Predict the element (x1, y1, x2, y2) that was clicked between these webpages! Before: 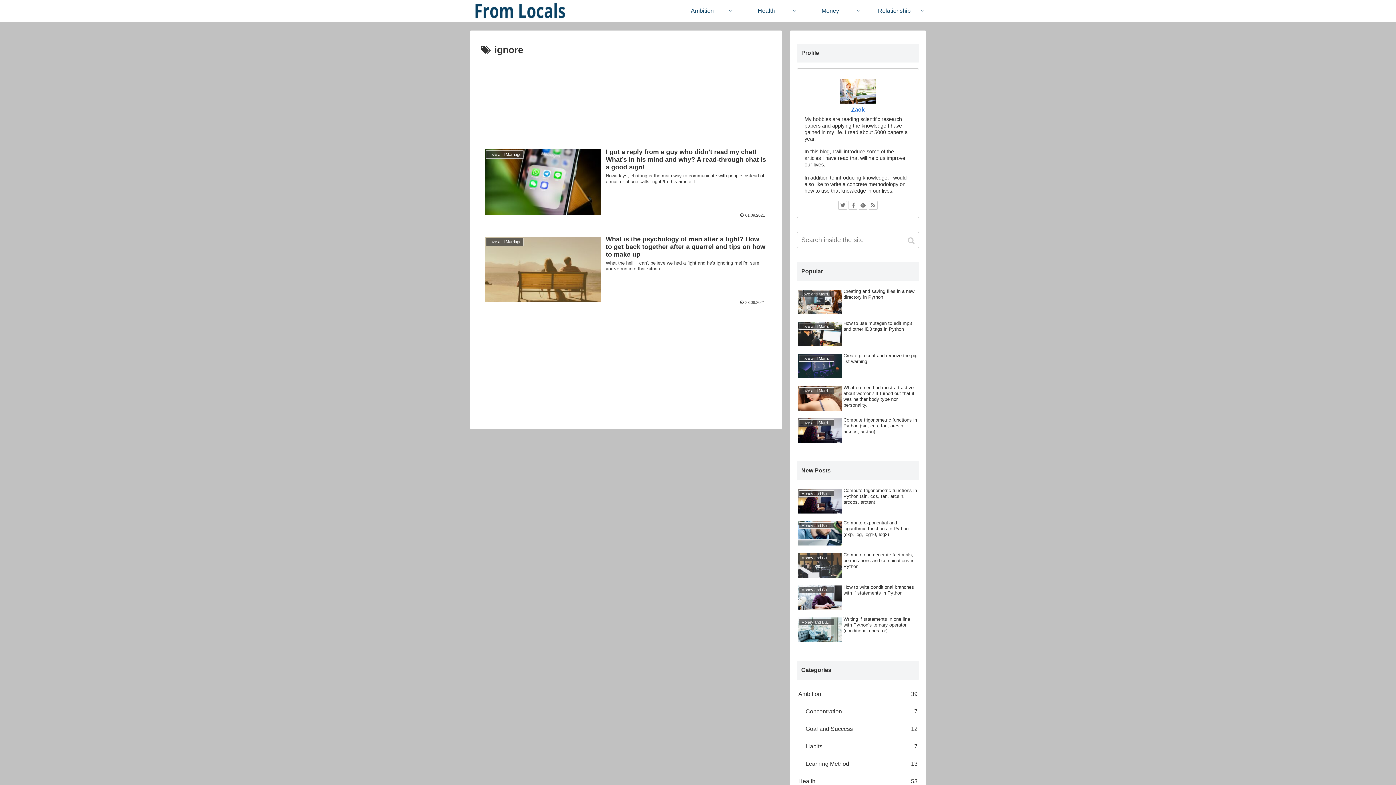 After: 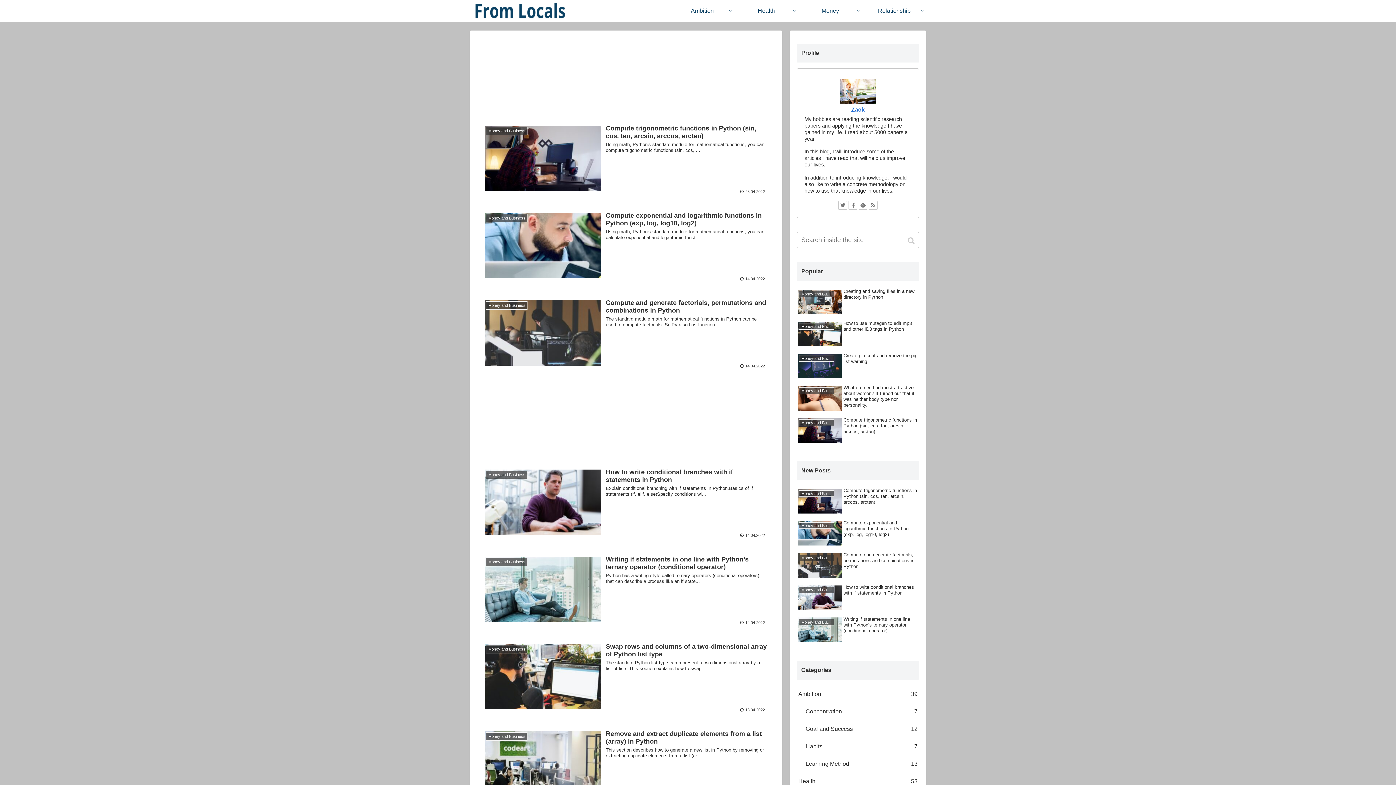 Action: bbox: (469, 0, 570, 26)